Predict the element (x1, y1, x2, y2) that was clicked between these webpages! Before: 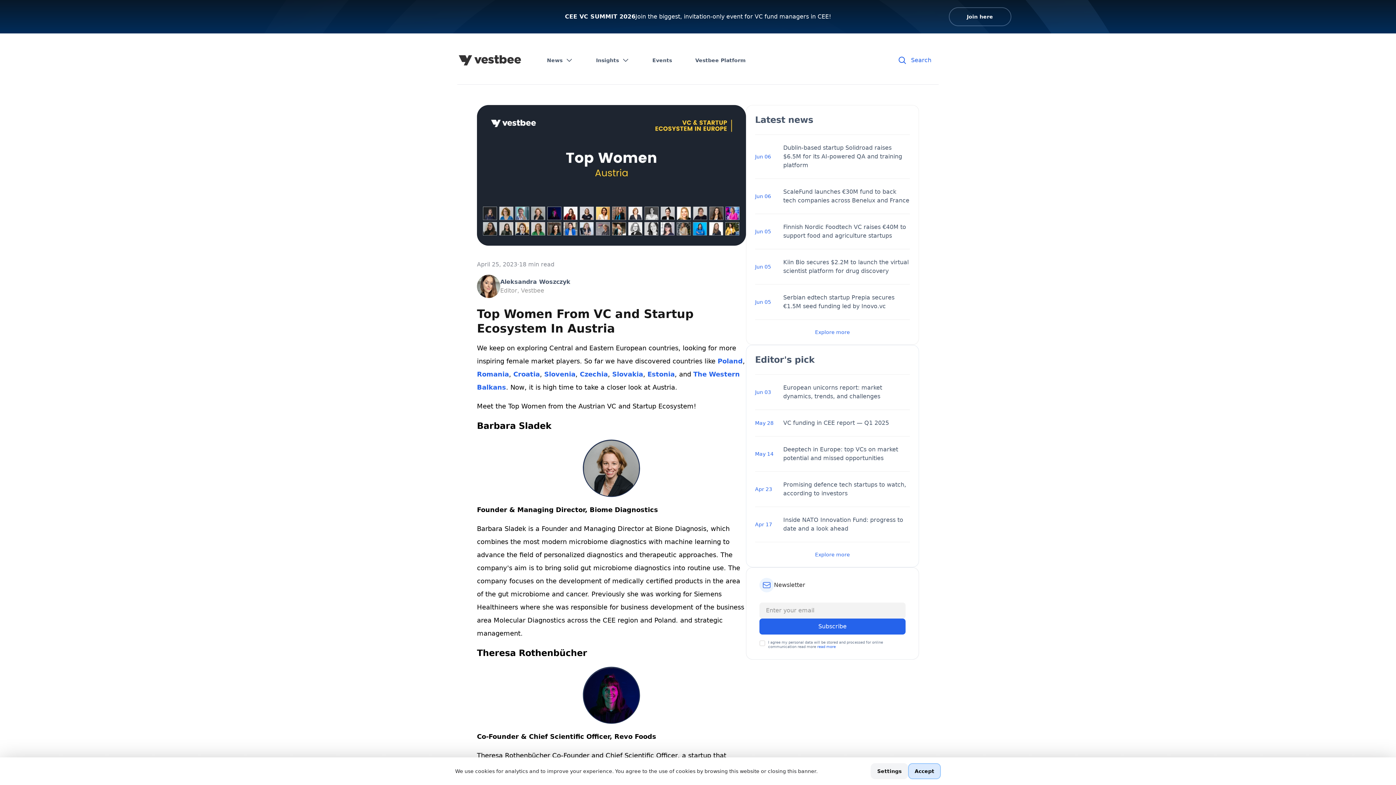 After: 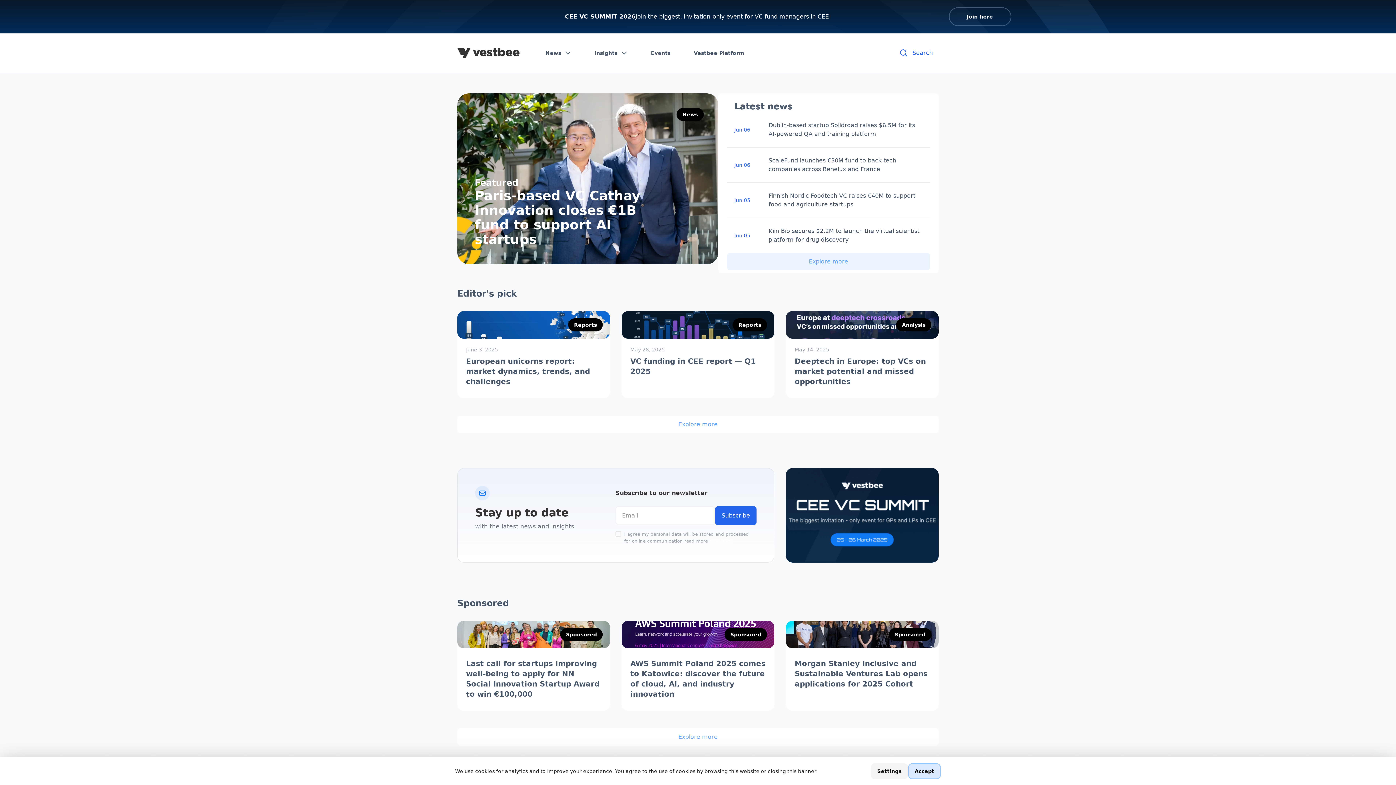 Action: bbox: (458, 55, 520, 65)